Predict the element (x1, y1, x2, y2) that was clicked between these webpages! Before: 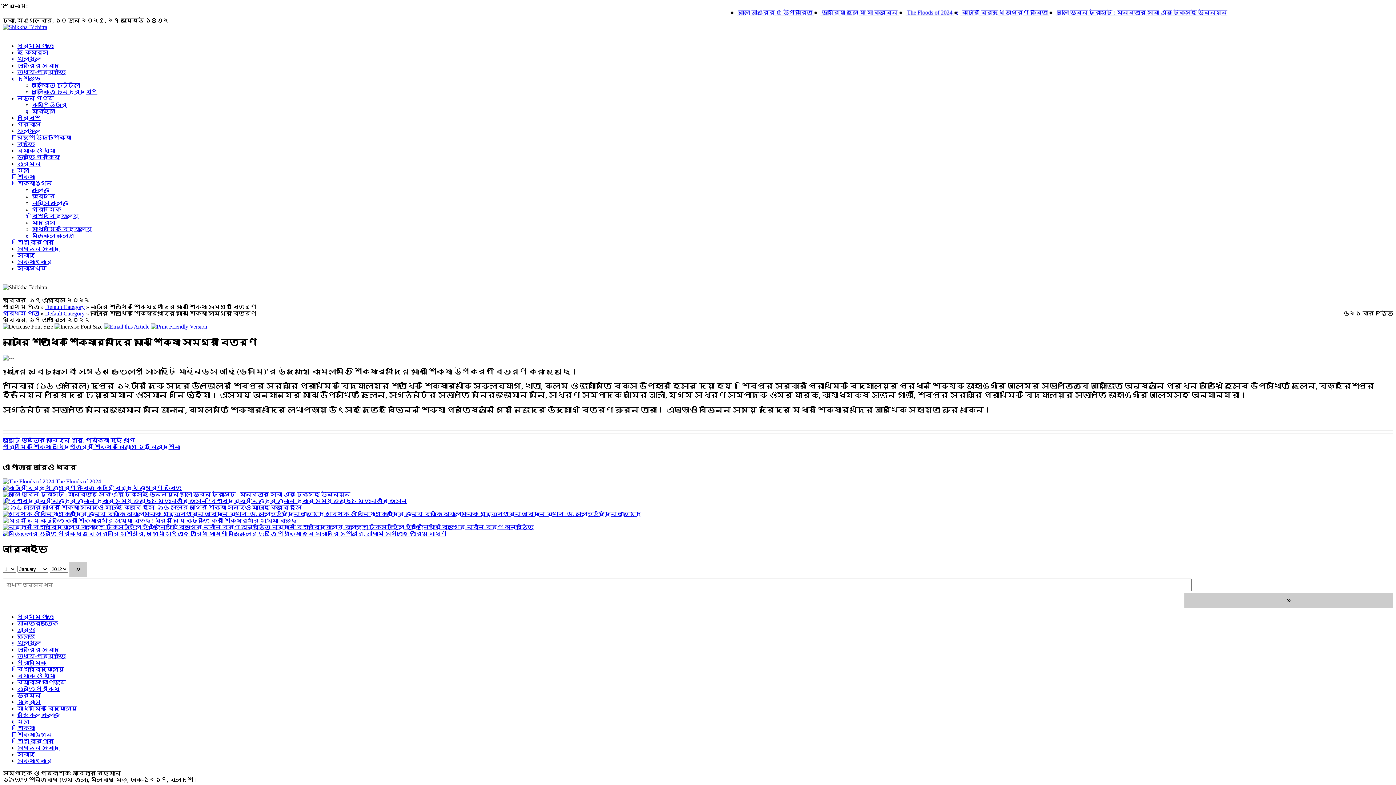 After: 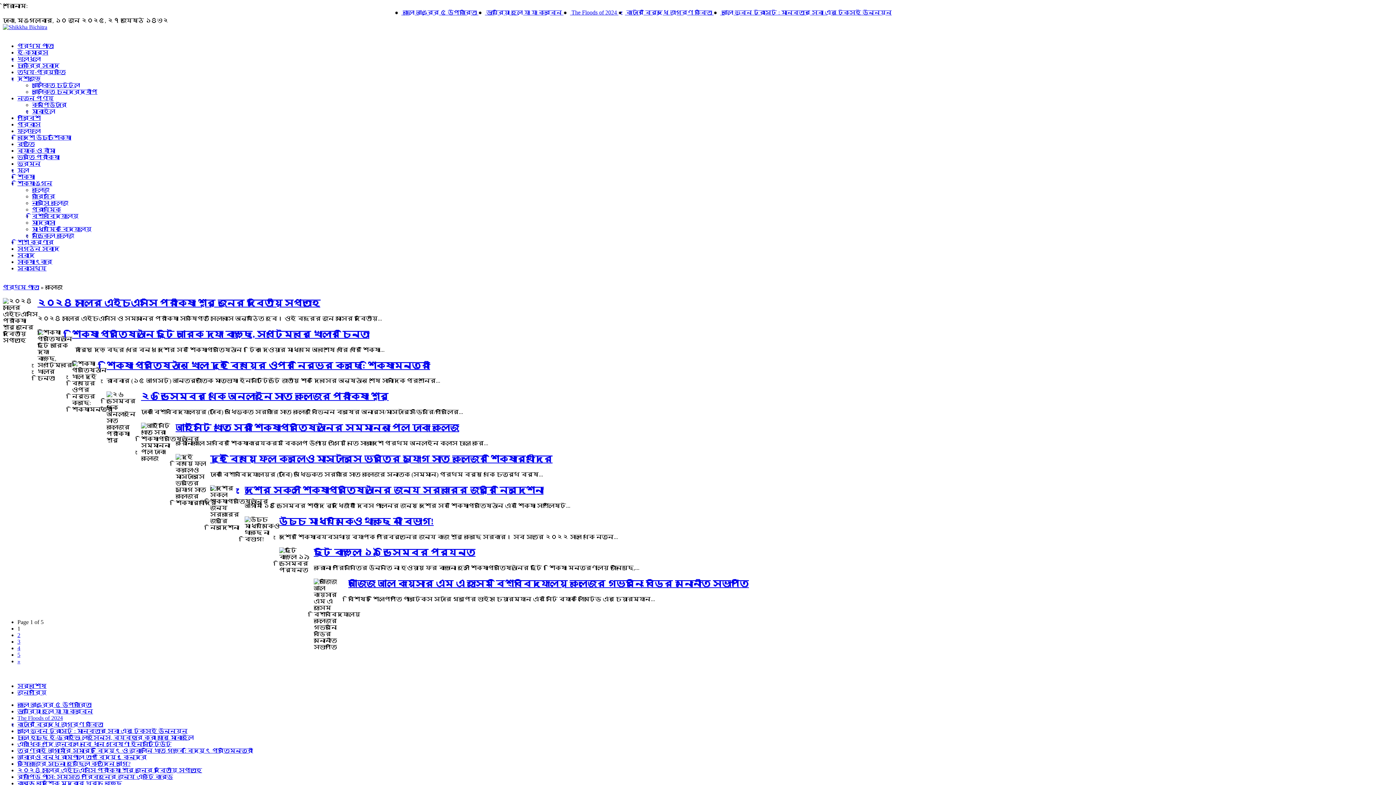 Action: label: কলেজ bbox: (17, 633, 34, 640)